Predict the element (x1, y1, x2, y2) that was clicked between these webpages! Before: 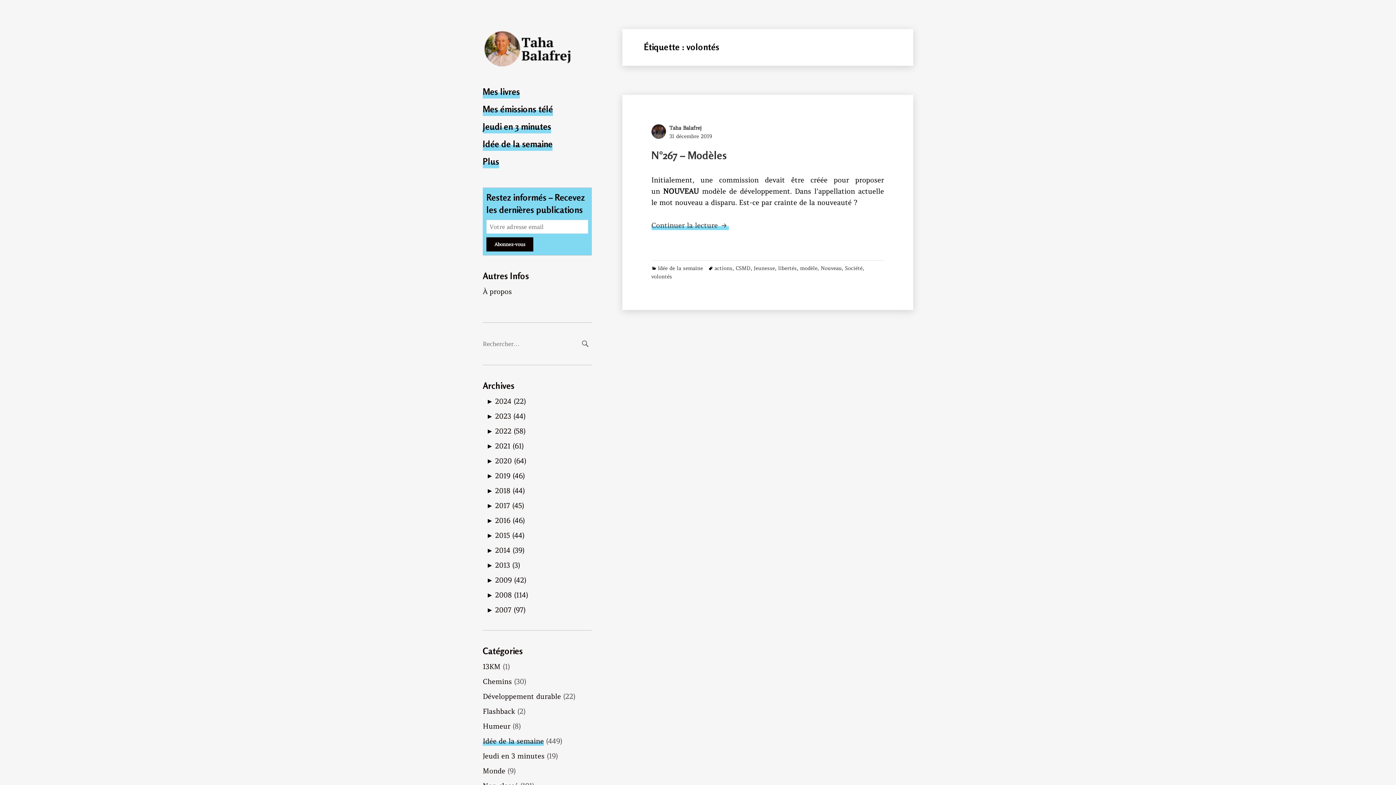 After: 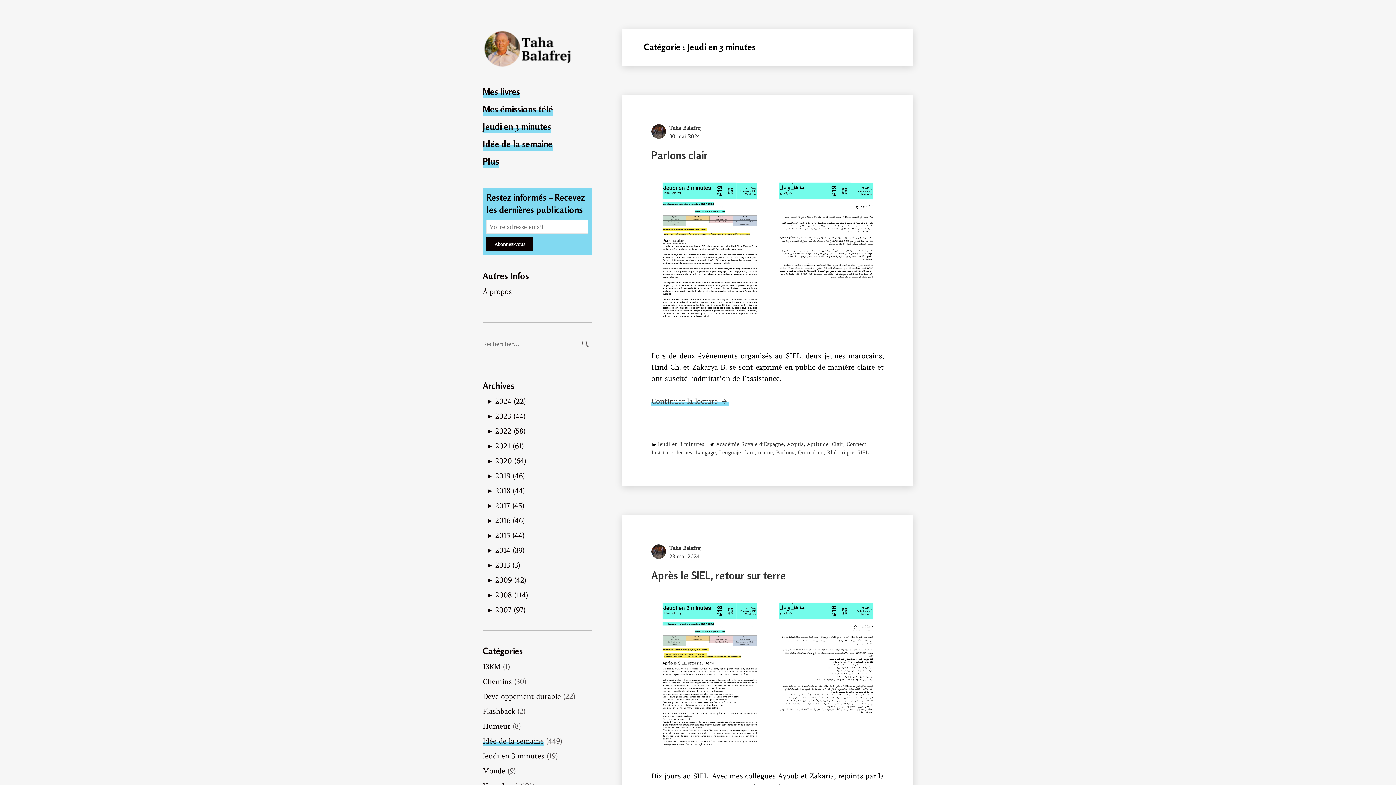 Action: bbox: (482, 751, 544, 760) label: Jeudi en 3 minutes